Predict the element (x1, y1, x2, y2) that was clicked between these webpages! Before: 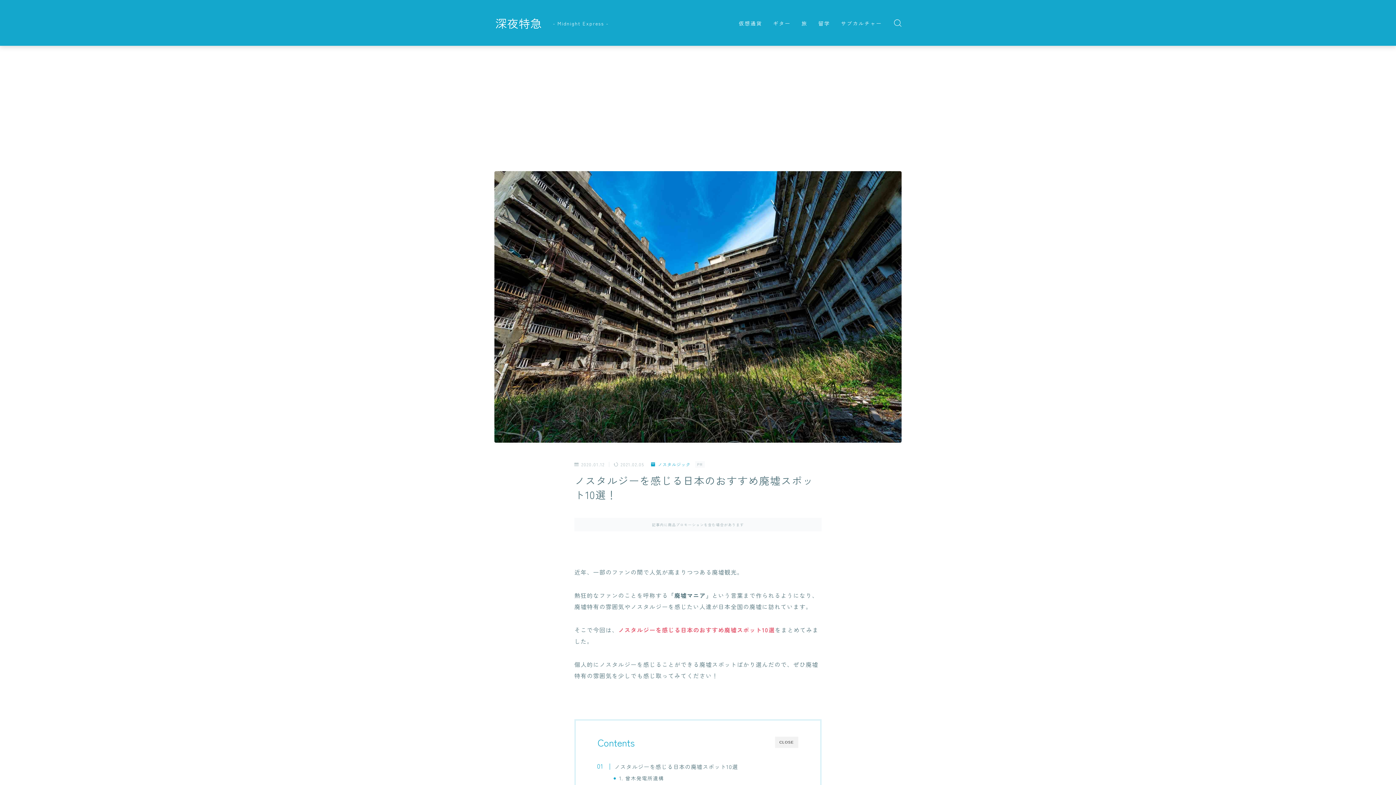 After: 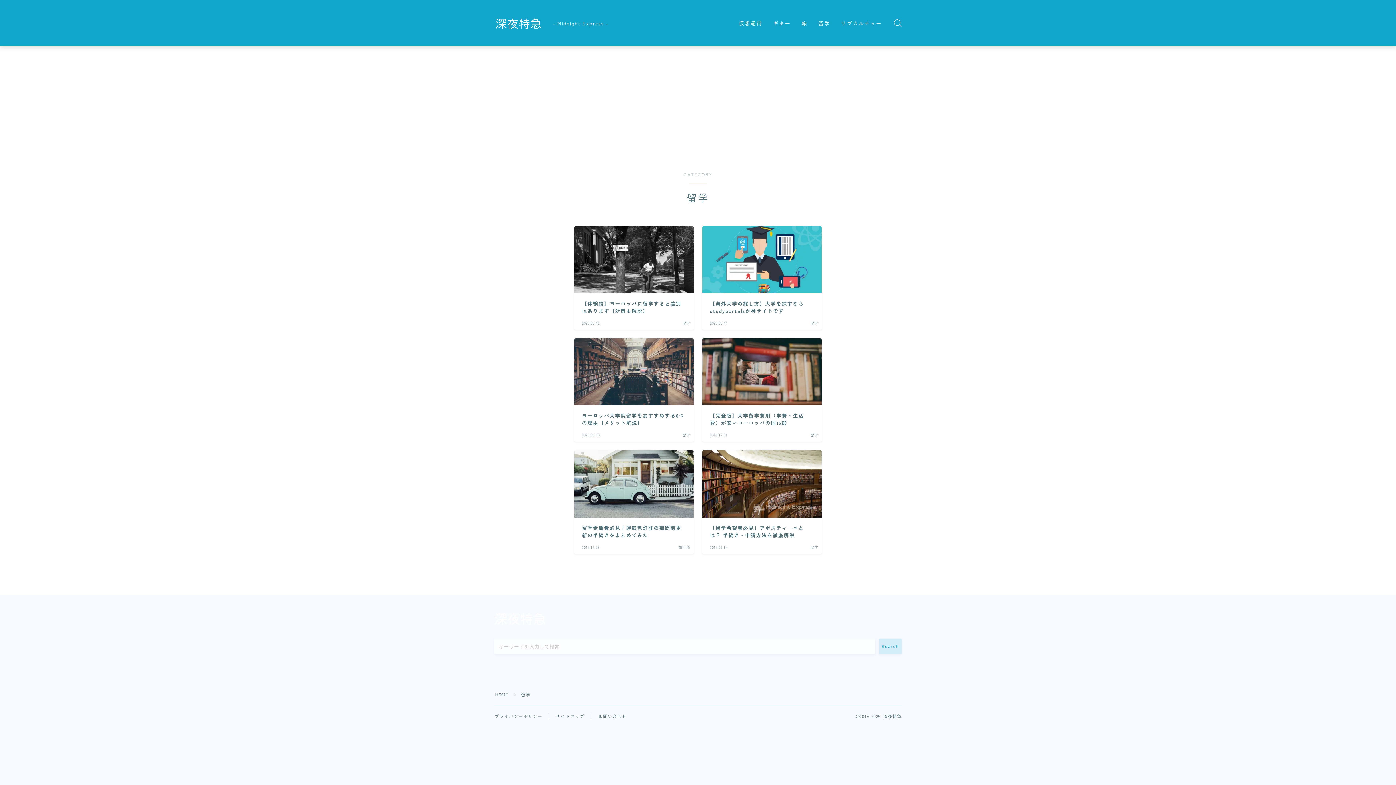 Action: label: 留学 bbox: (815, 18, 833, 28)